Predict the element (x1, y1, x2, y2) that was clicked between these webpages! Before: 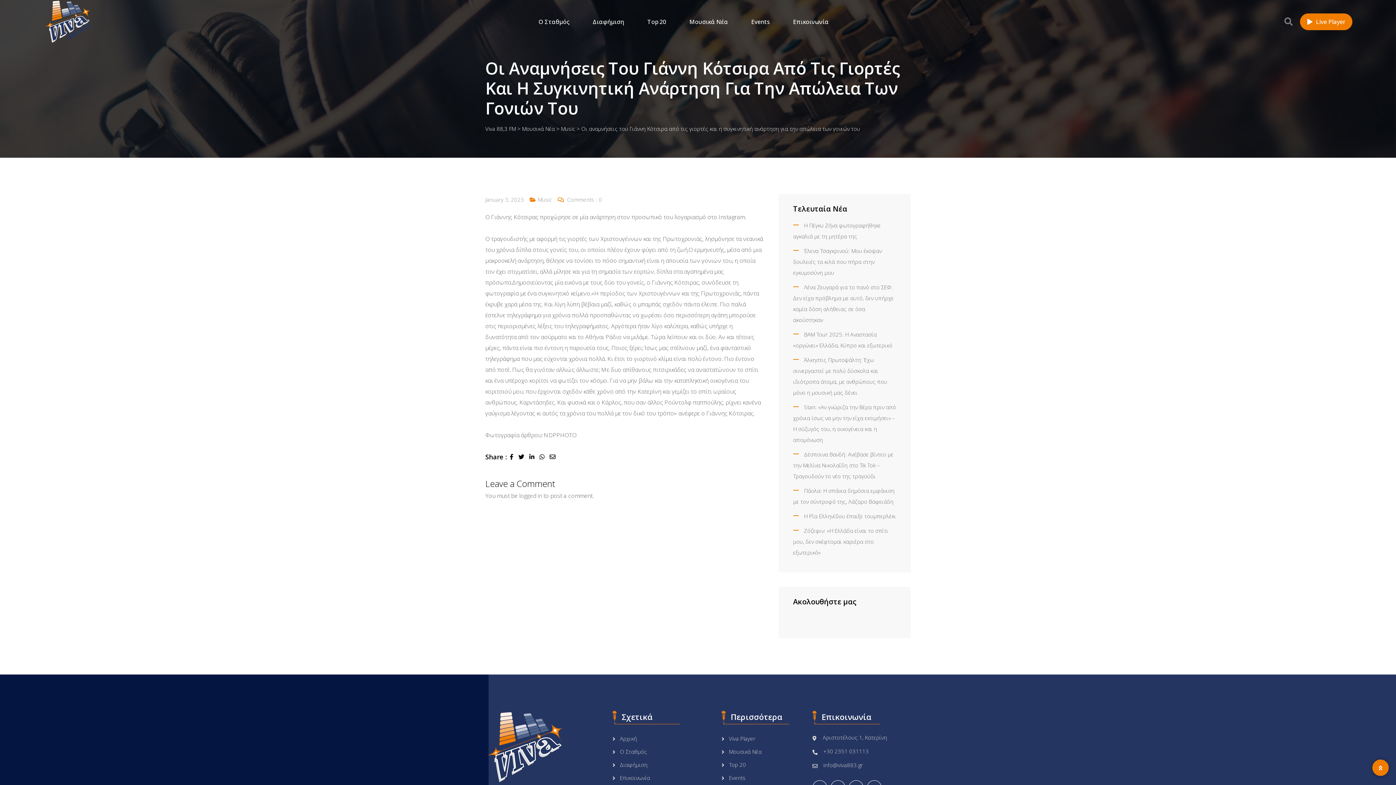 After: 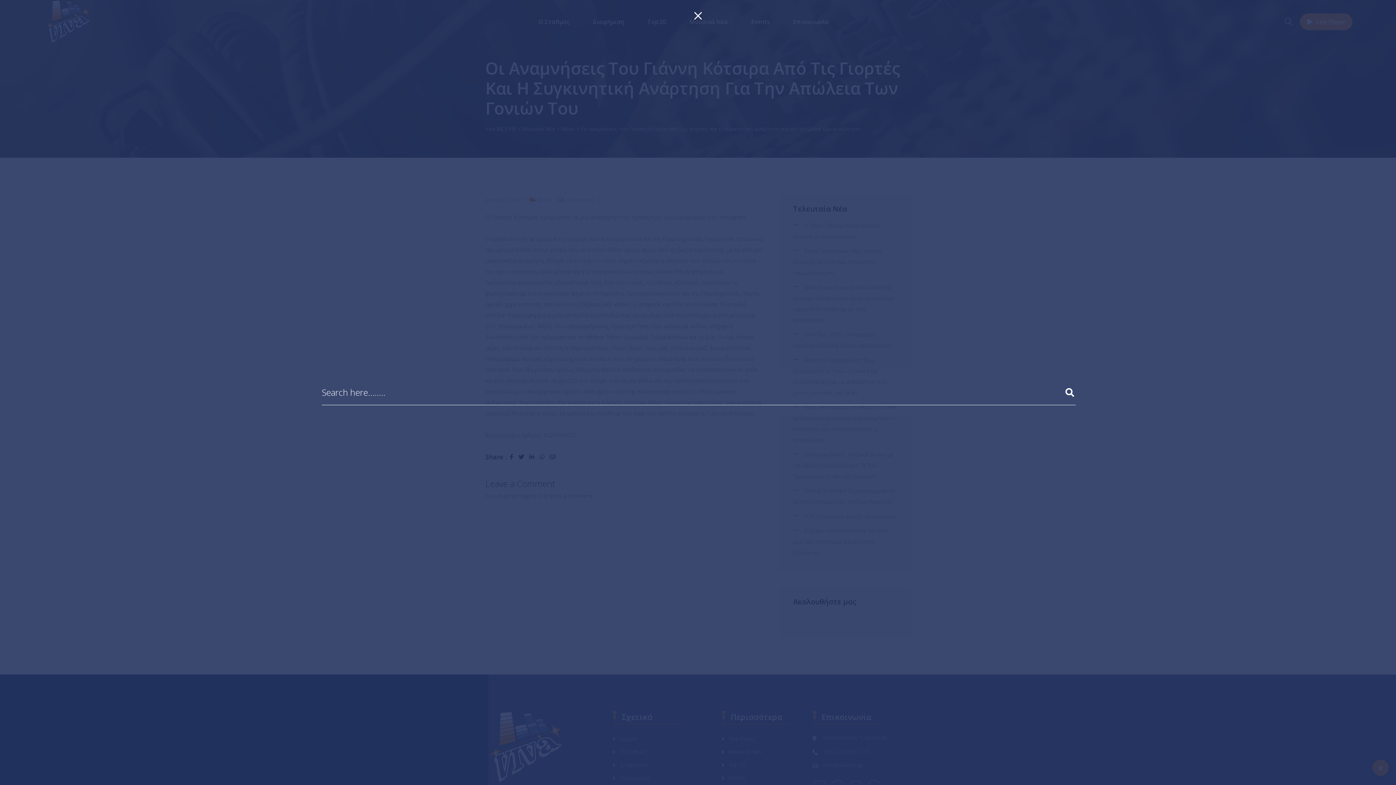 Action: bbox: (1284, 15, 1293, 27)